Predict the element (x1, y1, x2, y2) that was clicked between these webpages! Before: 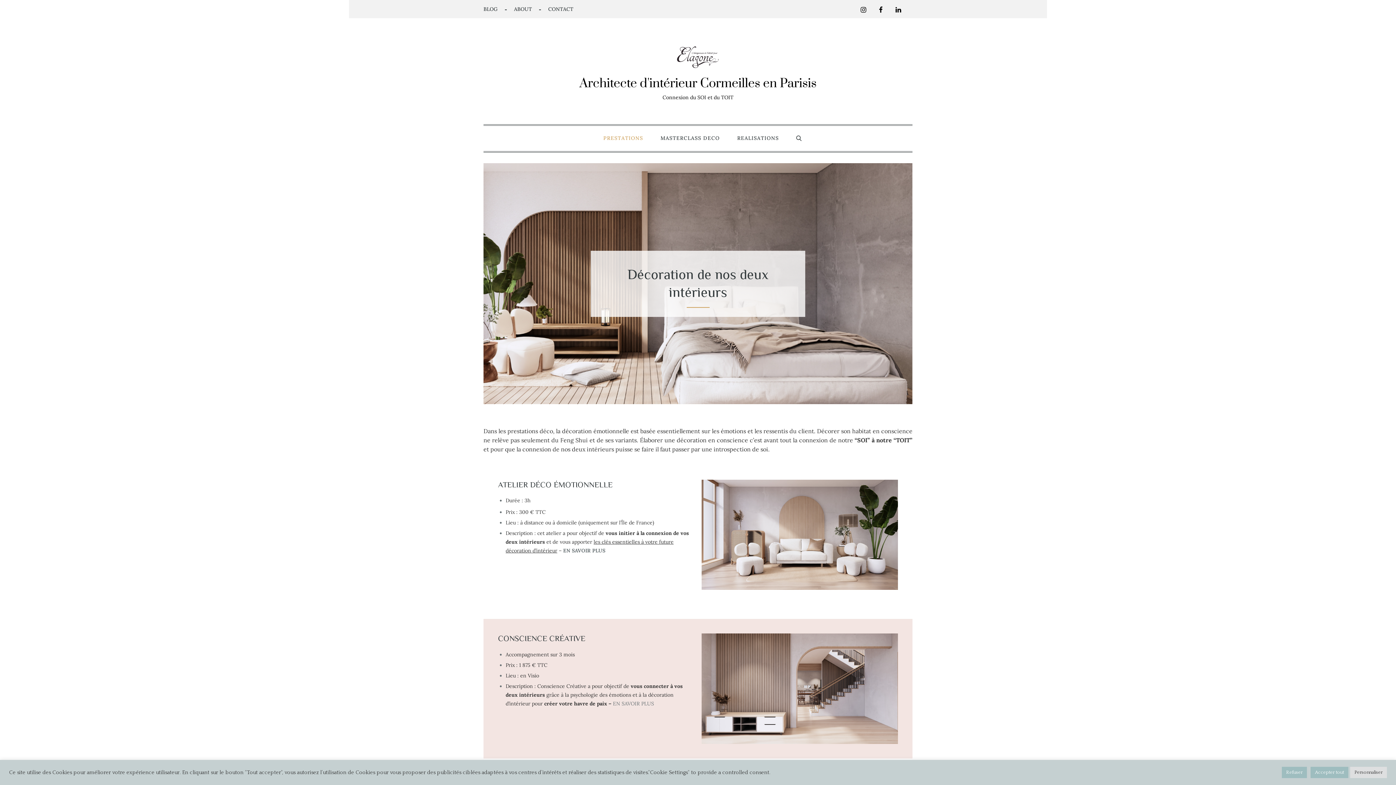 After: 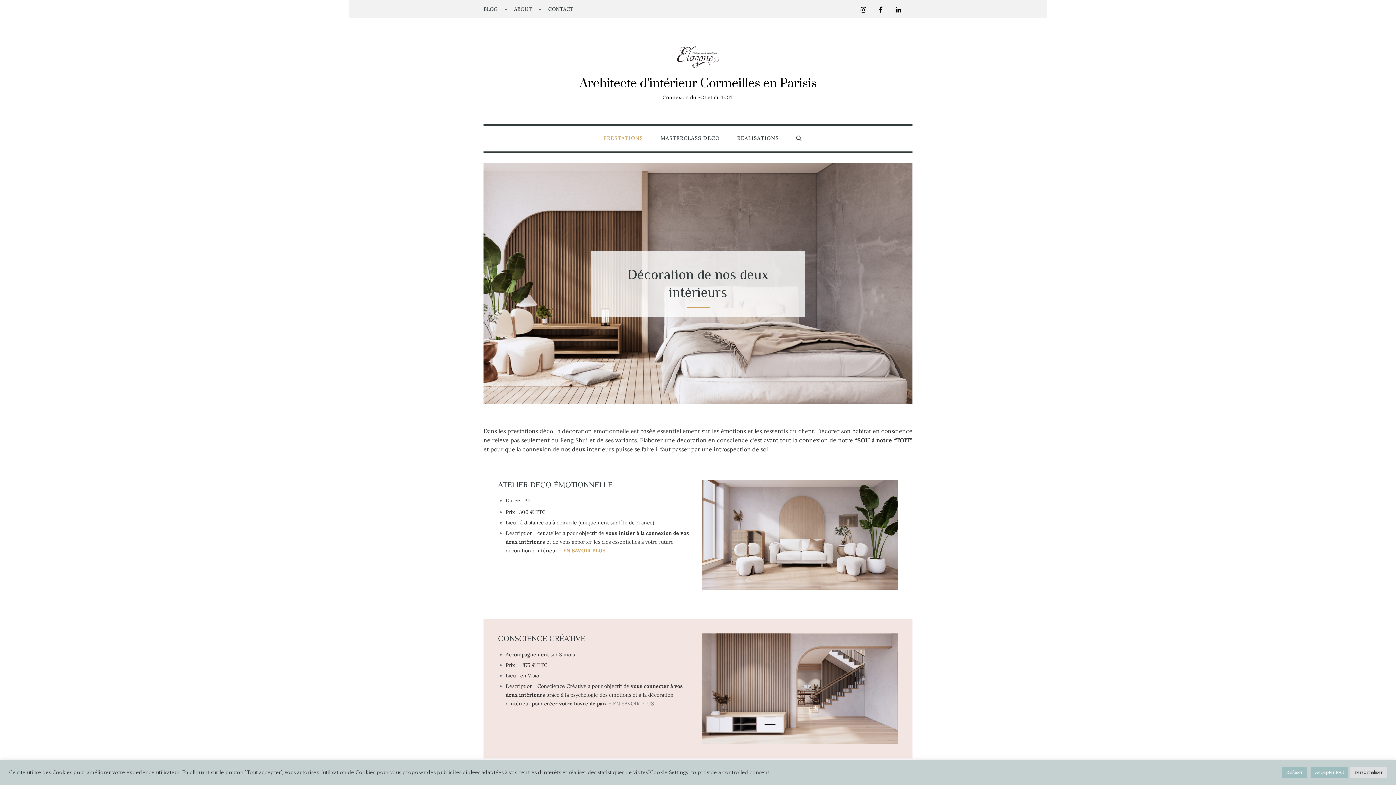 Action: bbox: (563, 547, 606, 554) label: EN SAVOIR PLUS 